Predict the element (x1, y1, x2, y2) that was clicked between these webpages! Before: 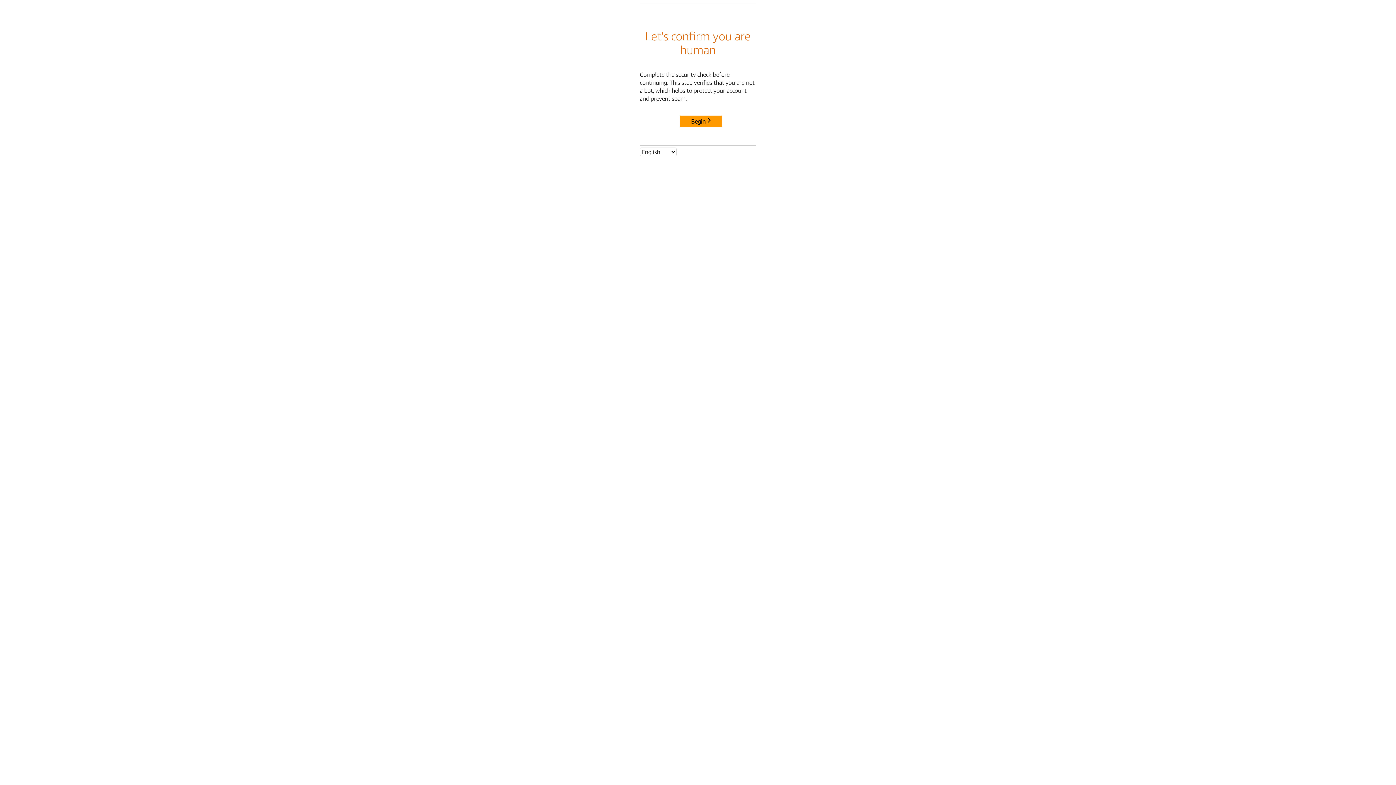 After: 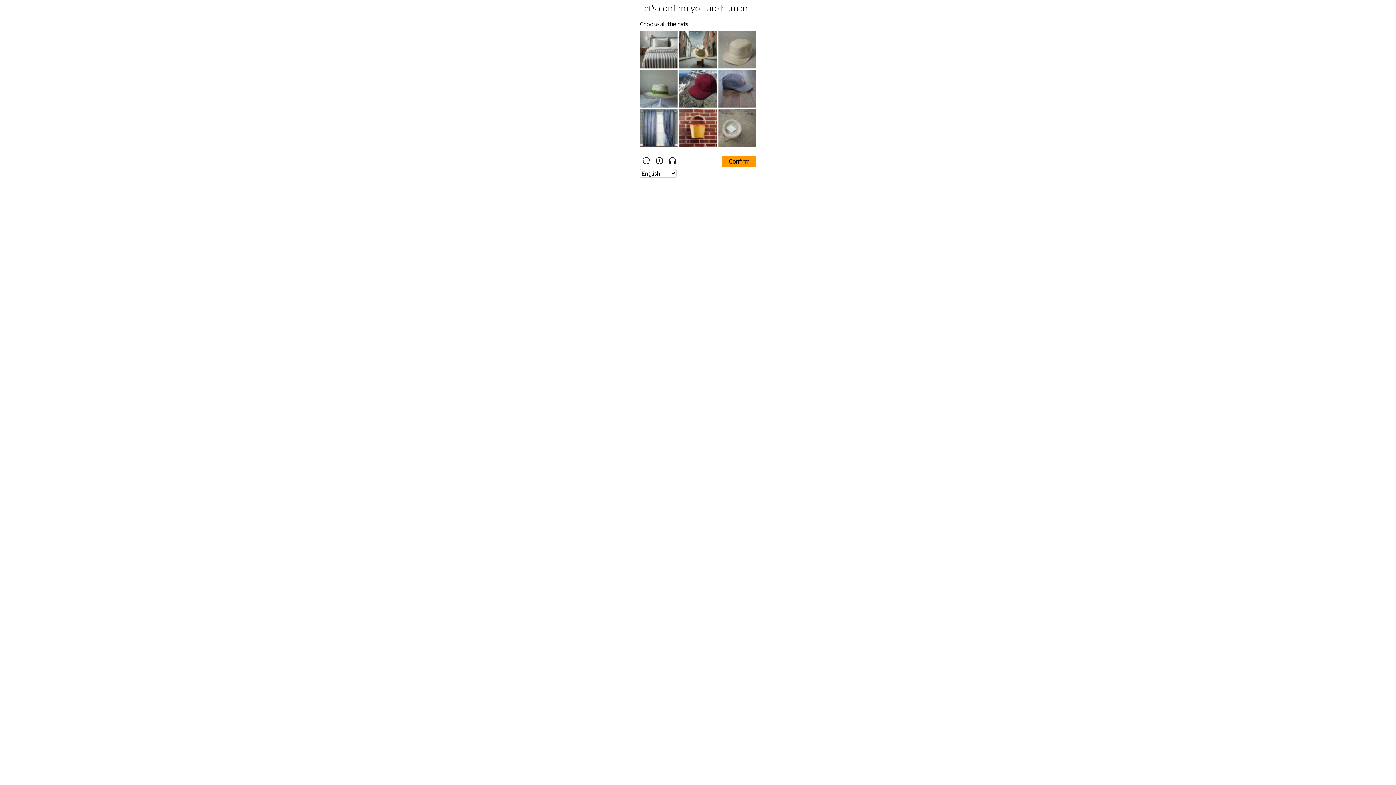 Action: label: Begin bbox: (680, 115, 722, 127)